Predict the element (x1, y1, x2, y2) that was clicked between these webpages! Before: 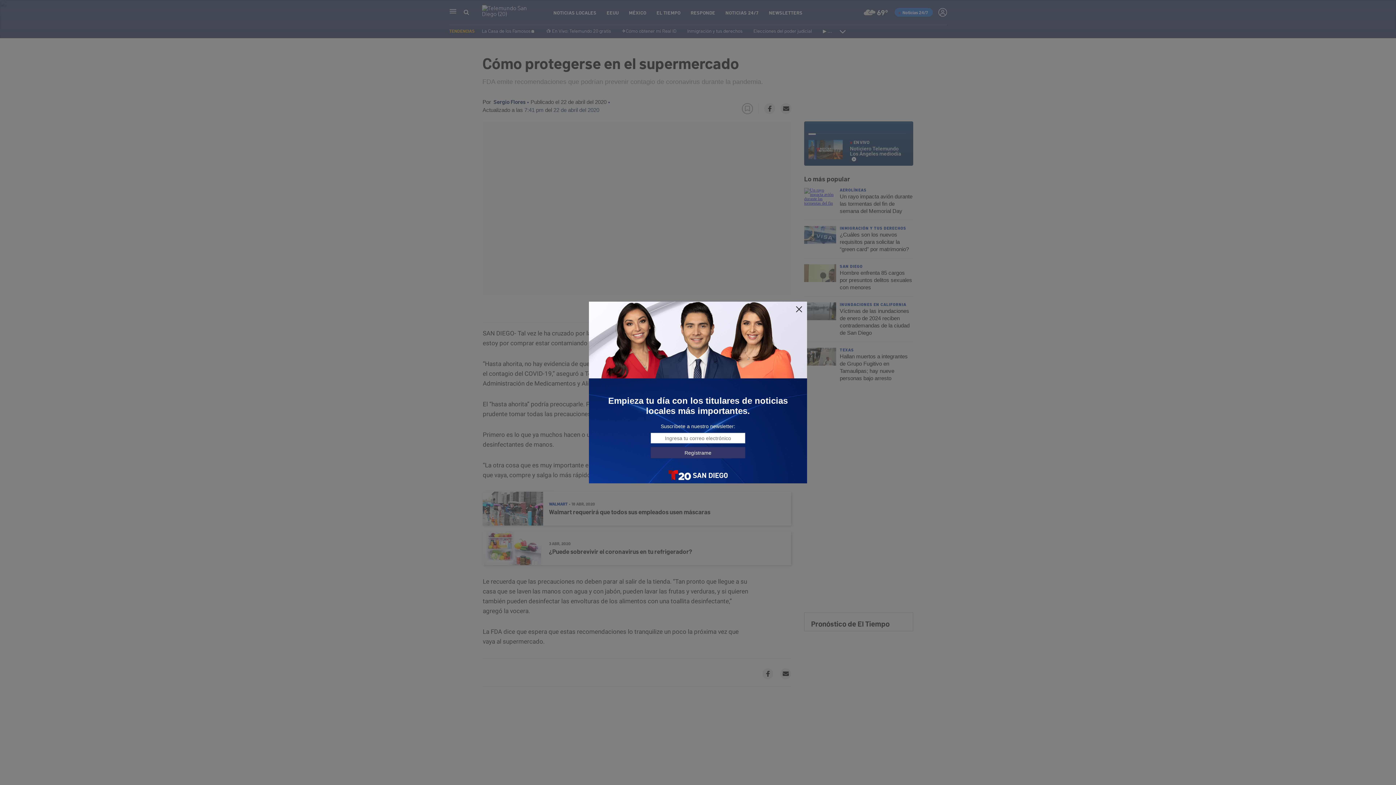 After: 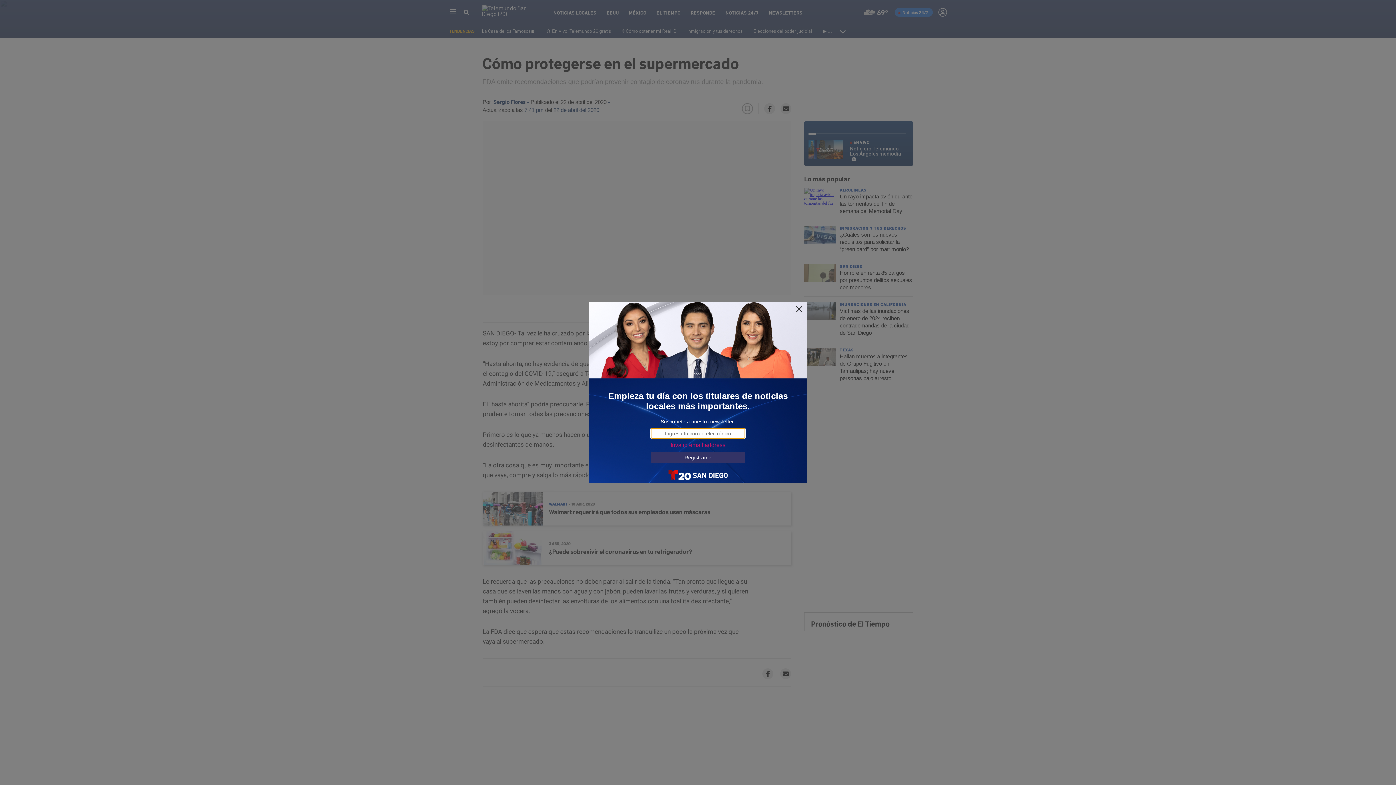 Action: bbox: (650, 447, 745, 458) label: Regístrame